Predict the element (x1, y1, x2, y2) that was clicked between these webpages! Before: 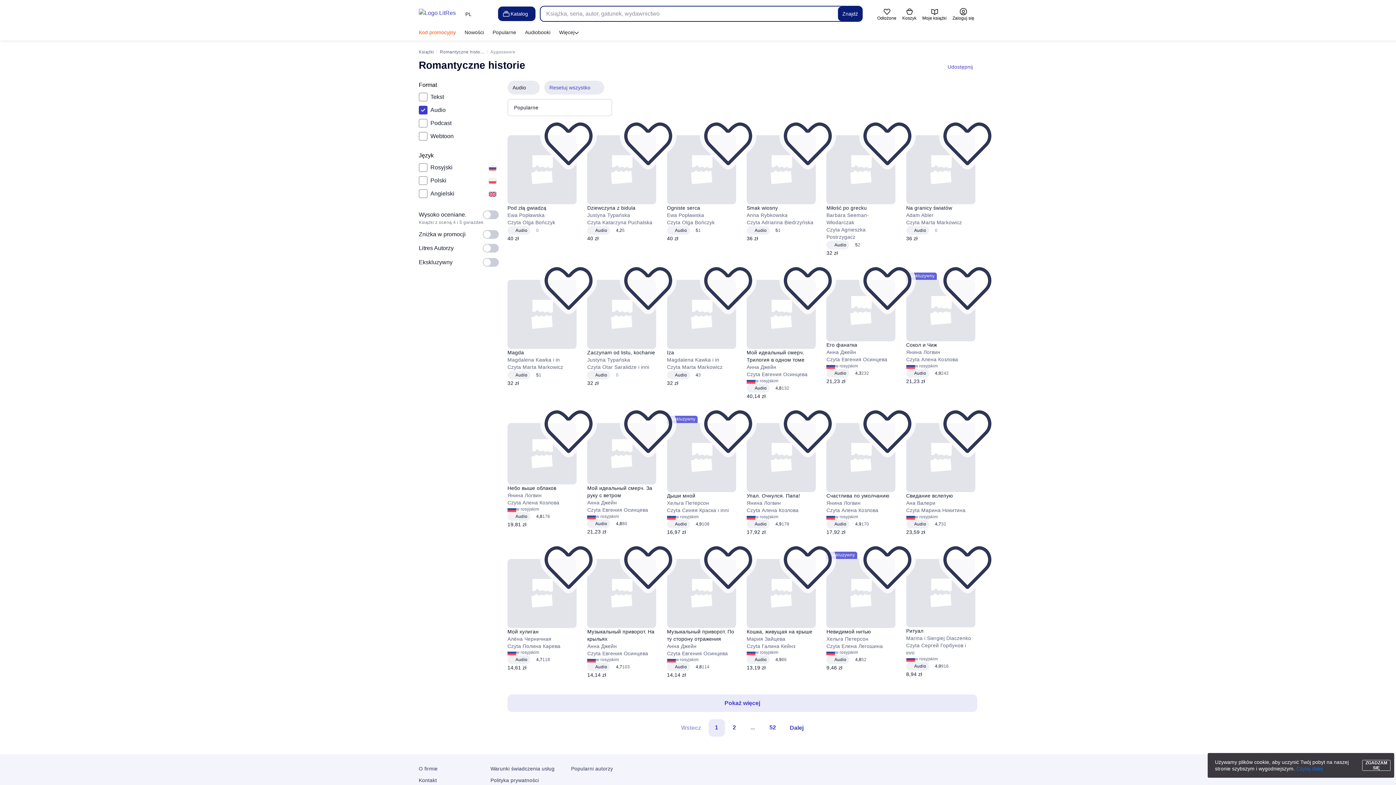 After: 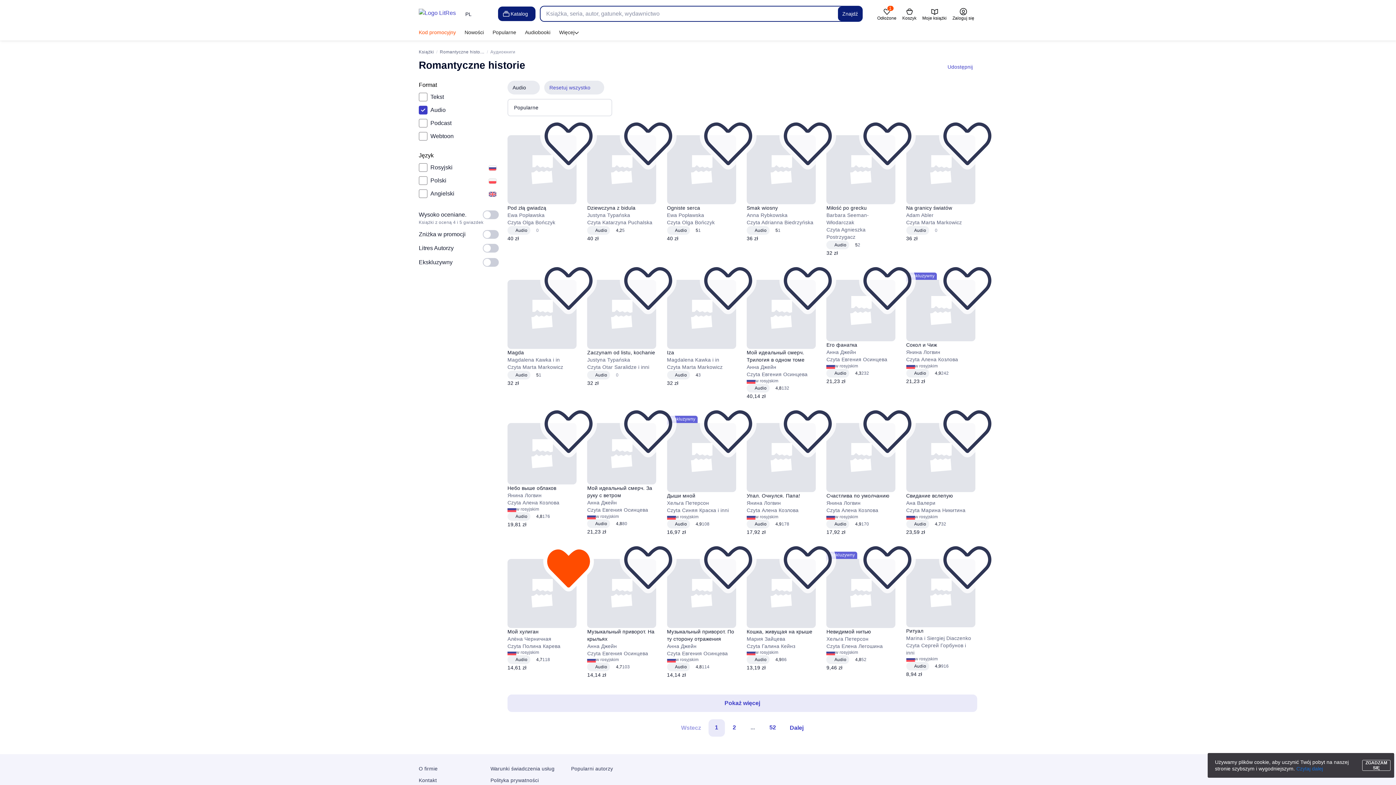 Action: label: Odłożyć bbox: (563, 562, 573, 572)